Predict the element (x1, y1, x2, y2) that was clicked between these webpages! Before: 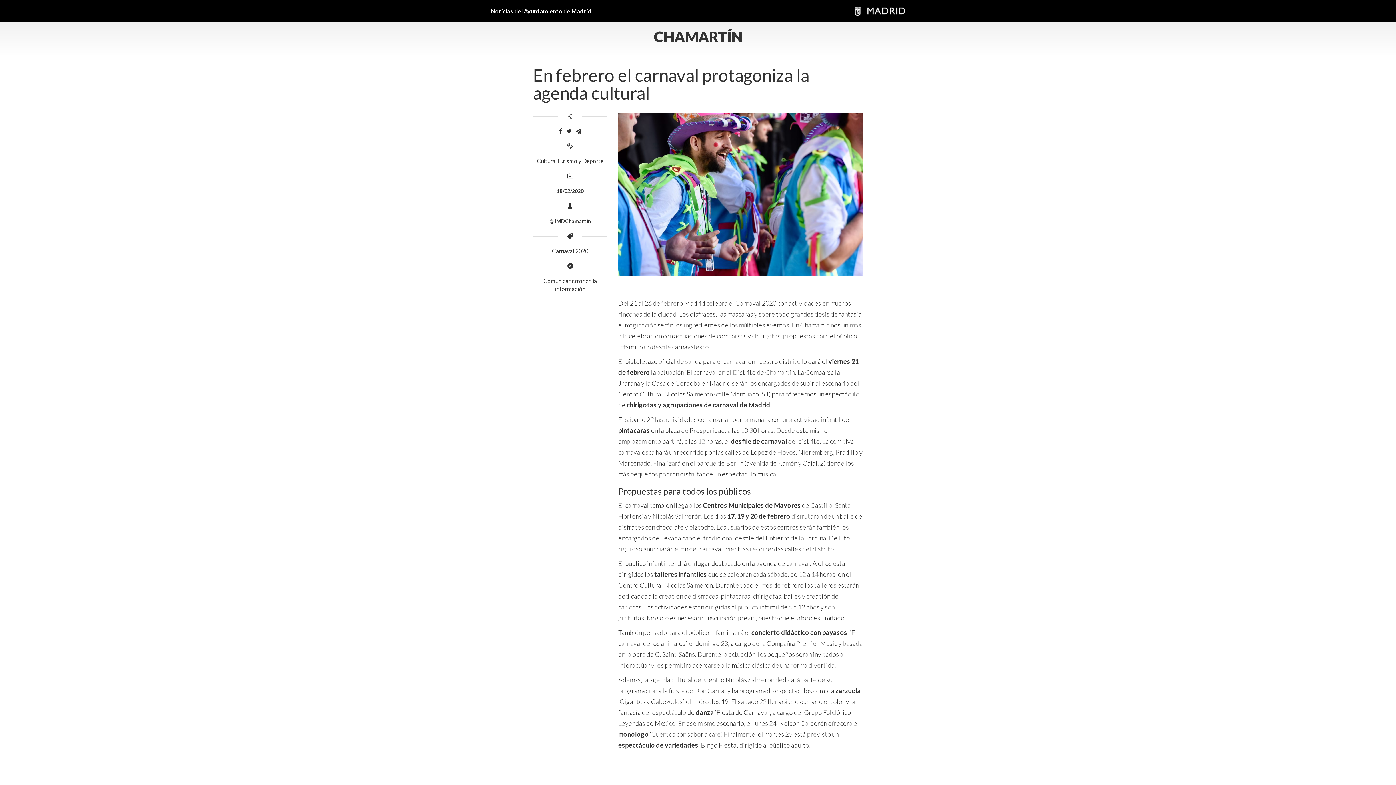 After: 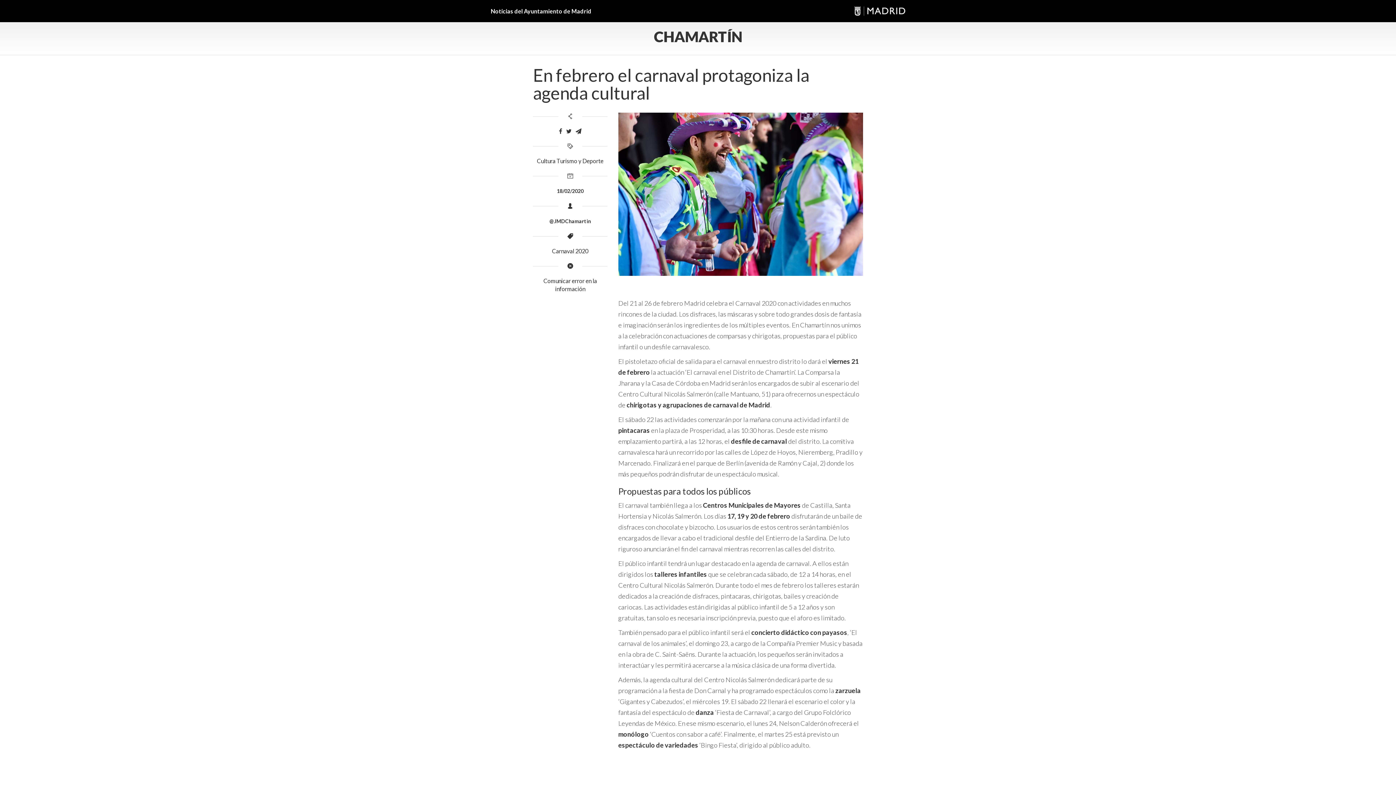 Action: bbox: (575, 127, 581, 135)